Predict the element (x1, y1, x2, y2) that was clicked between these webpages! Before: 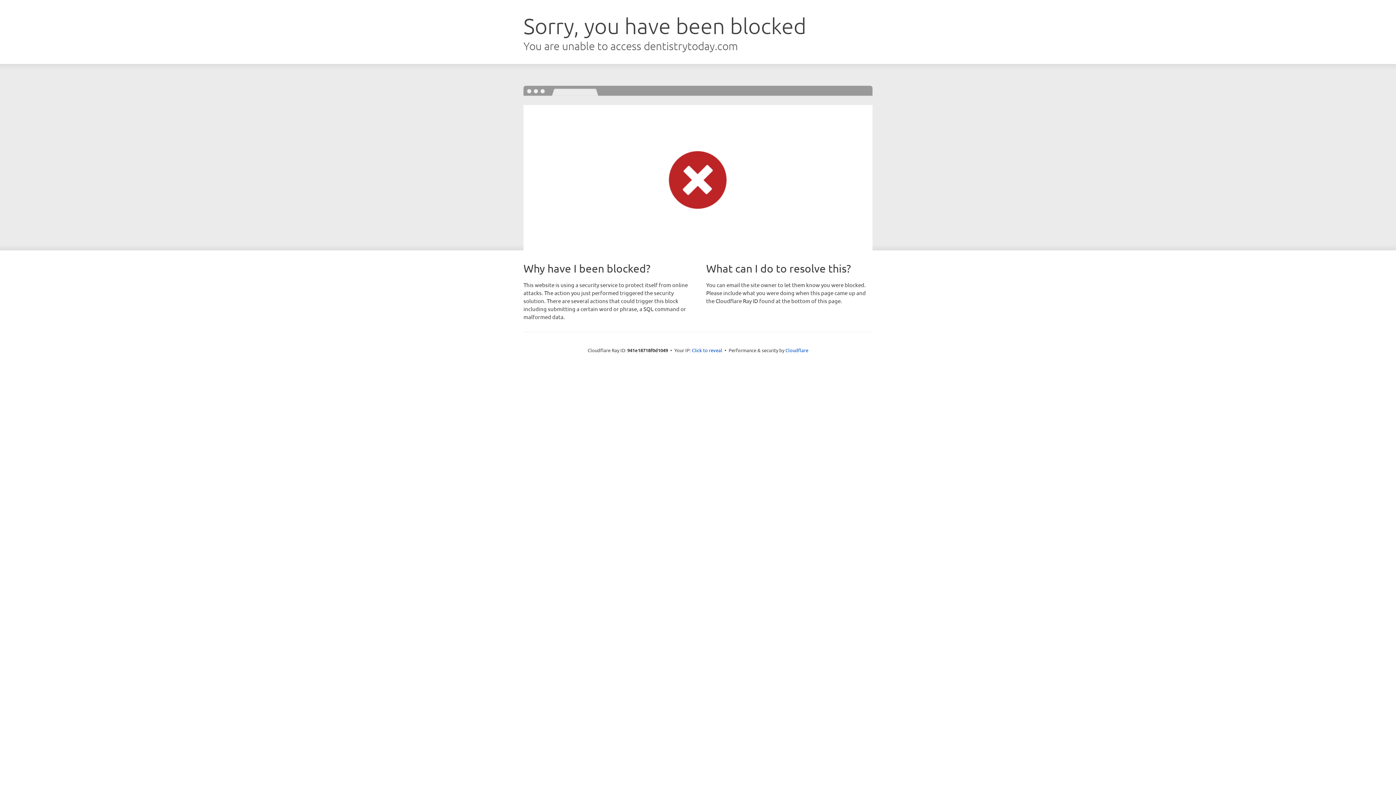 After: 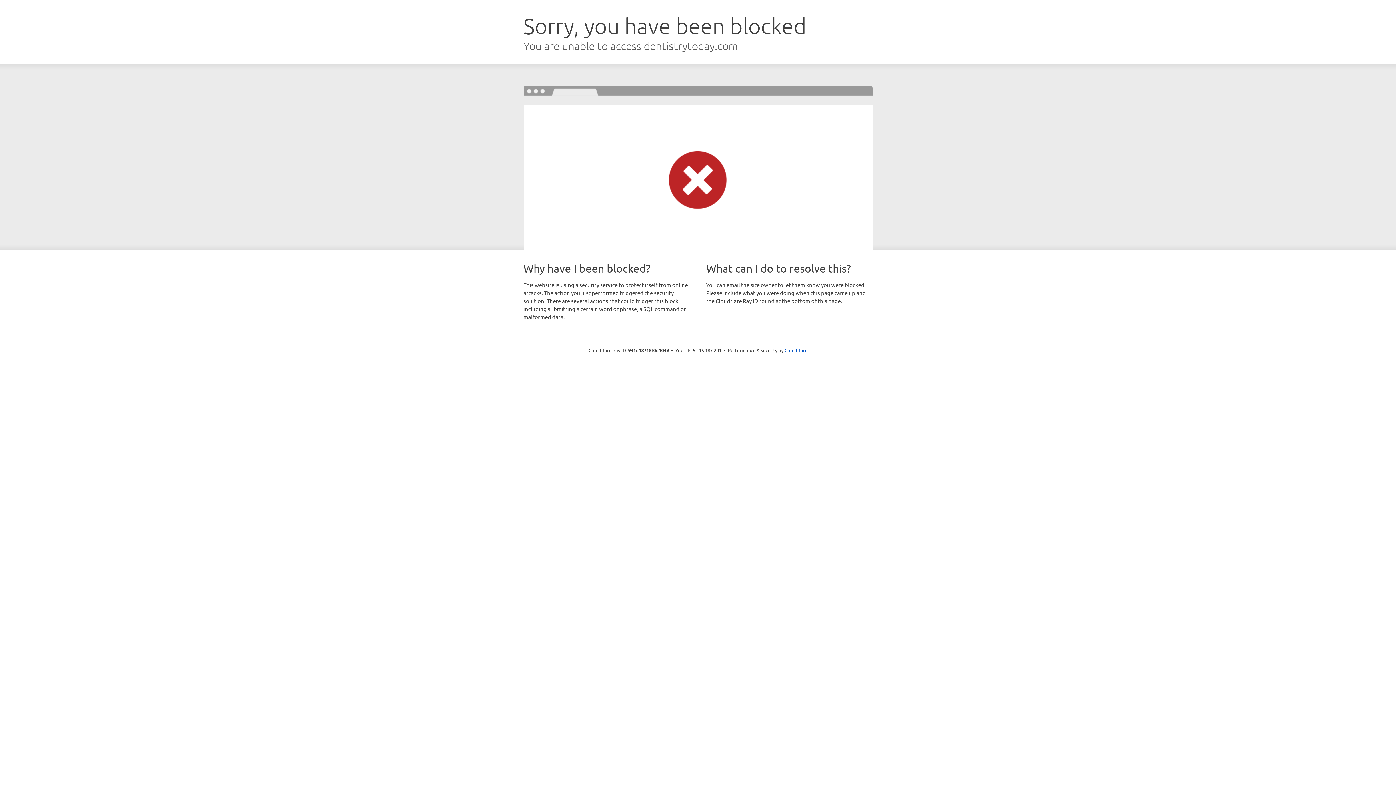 Action: label: Click to reveal bbox: (692, 346, 722, 353)